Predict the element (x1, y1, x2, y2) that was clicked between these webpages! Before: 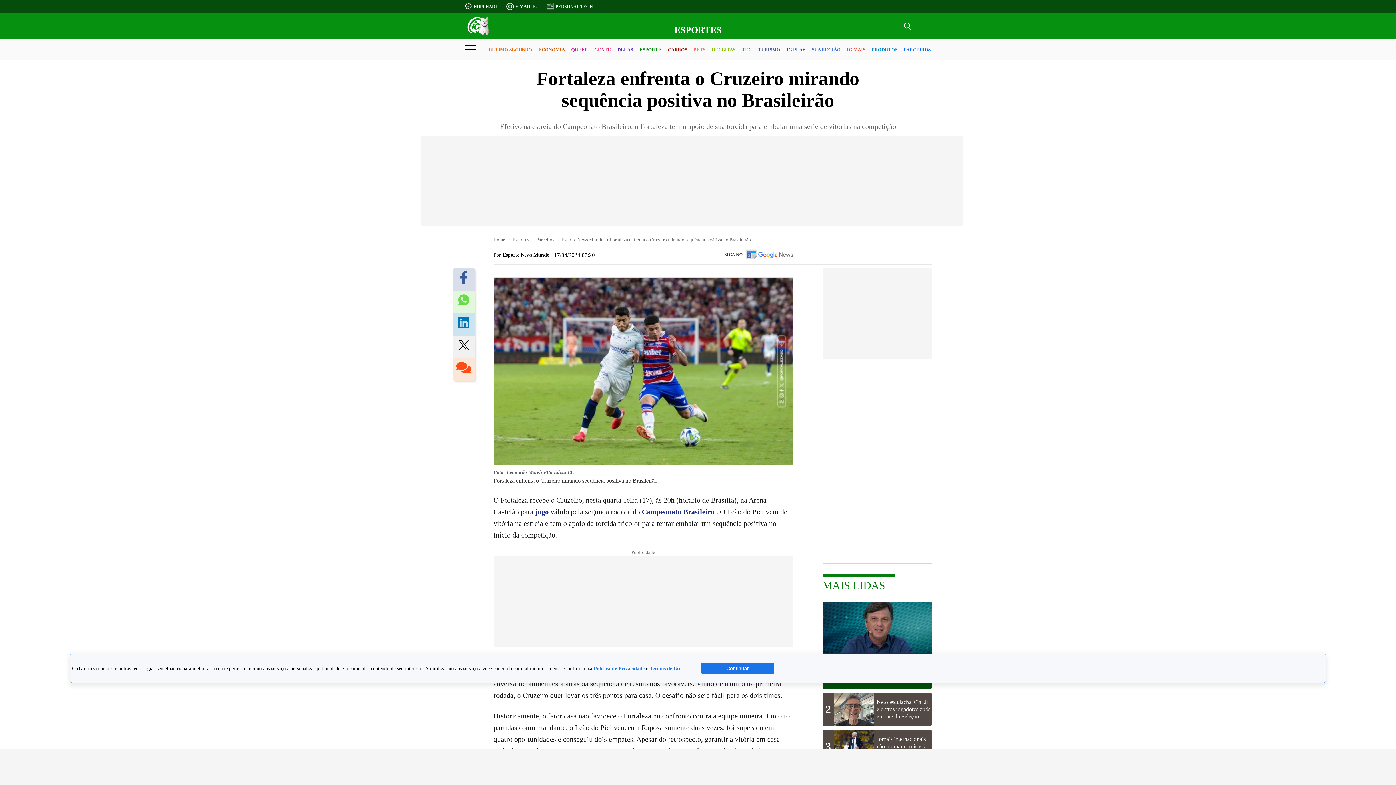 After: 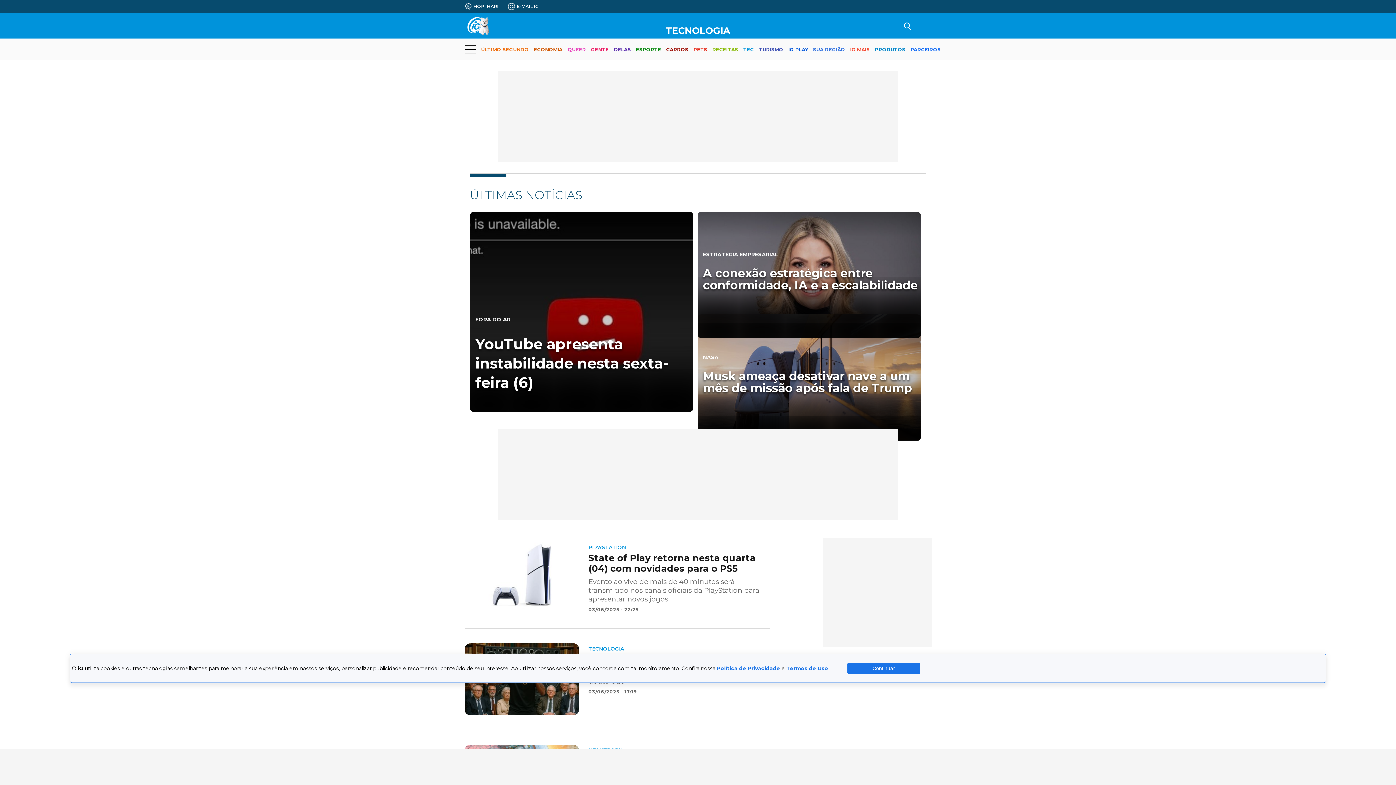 Action: label: TEC bbox: (742, 40, 751, 59)